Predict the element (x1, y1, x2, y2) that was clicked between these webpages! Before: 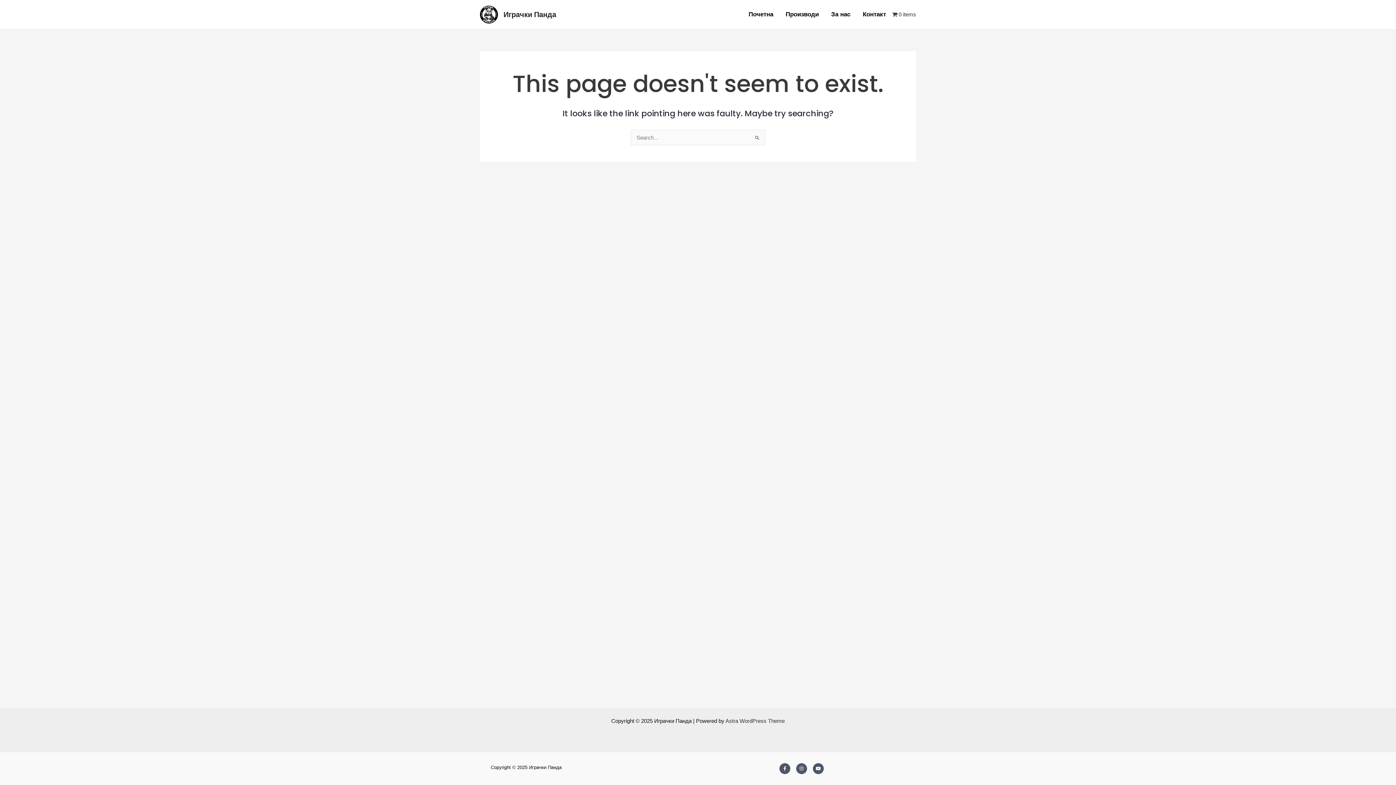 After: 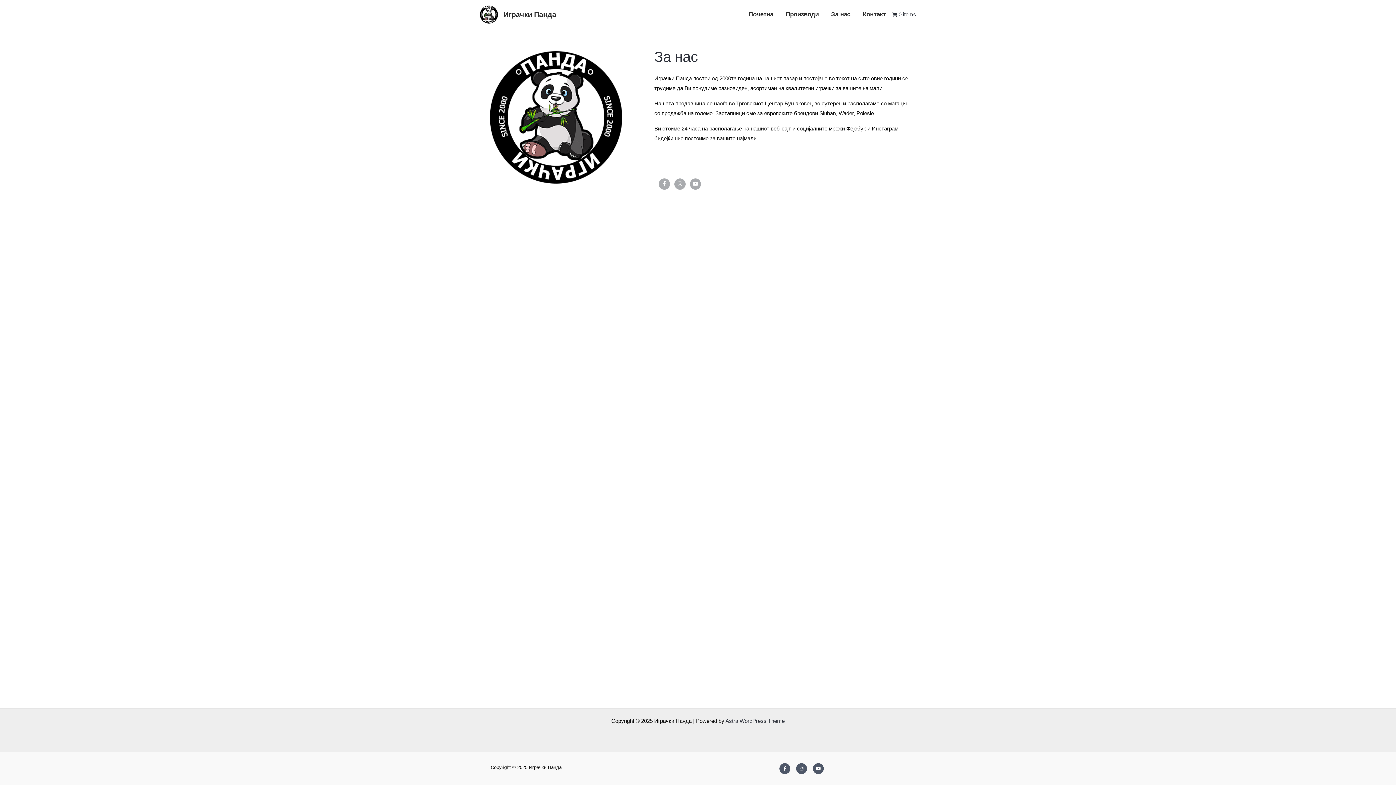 Action: label: За нас bbox: (825, 0, 856, 29)